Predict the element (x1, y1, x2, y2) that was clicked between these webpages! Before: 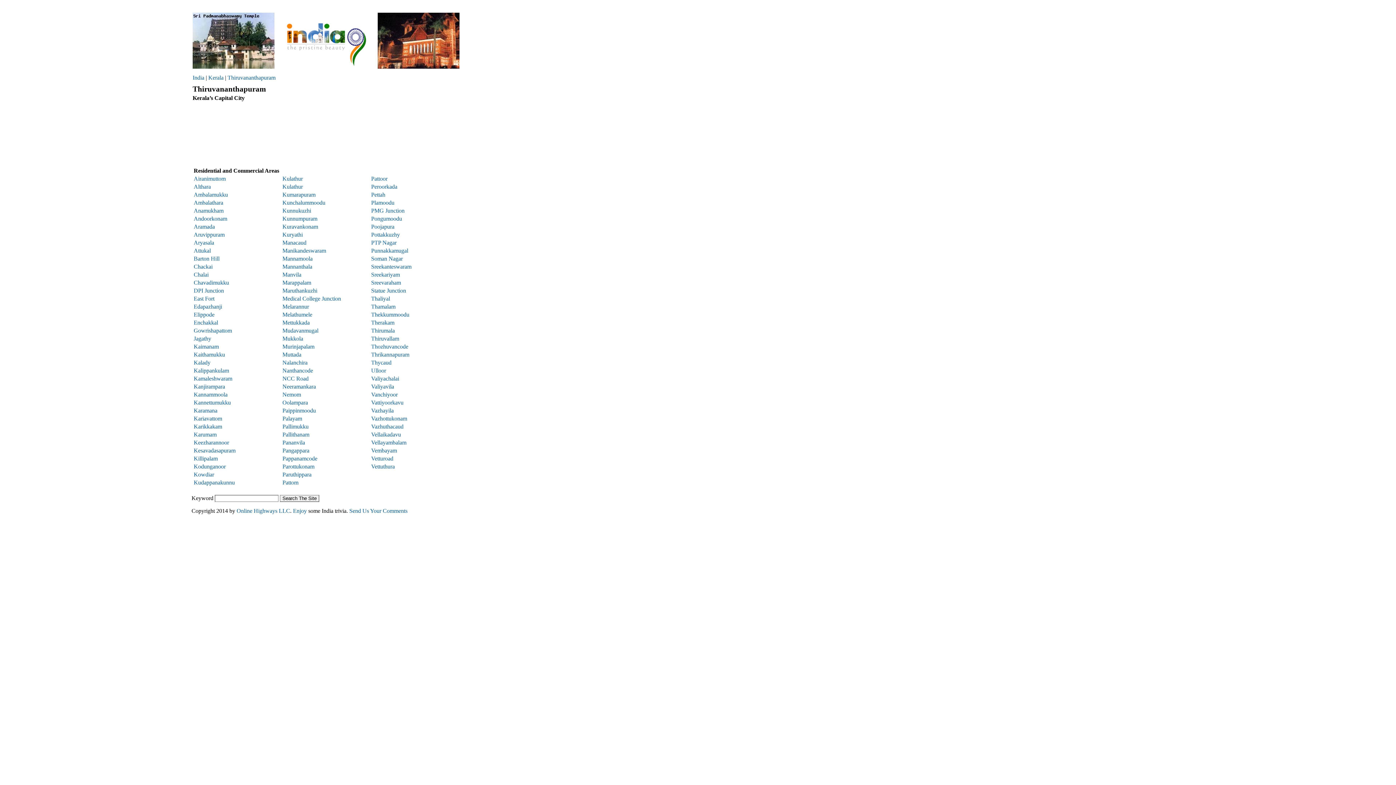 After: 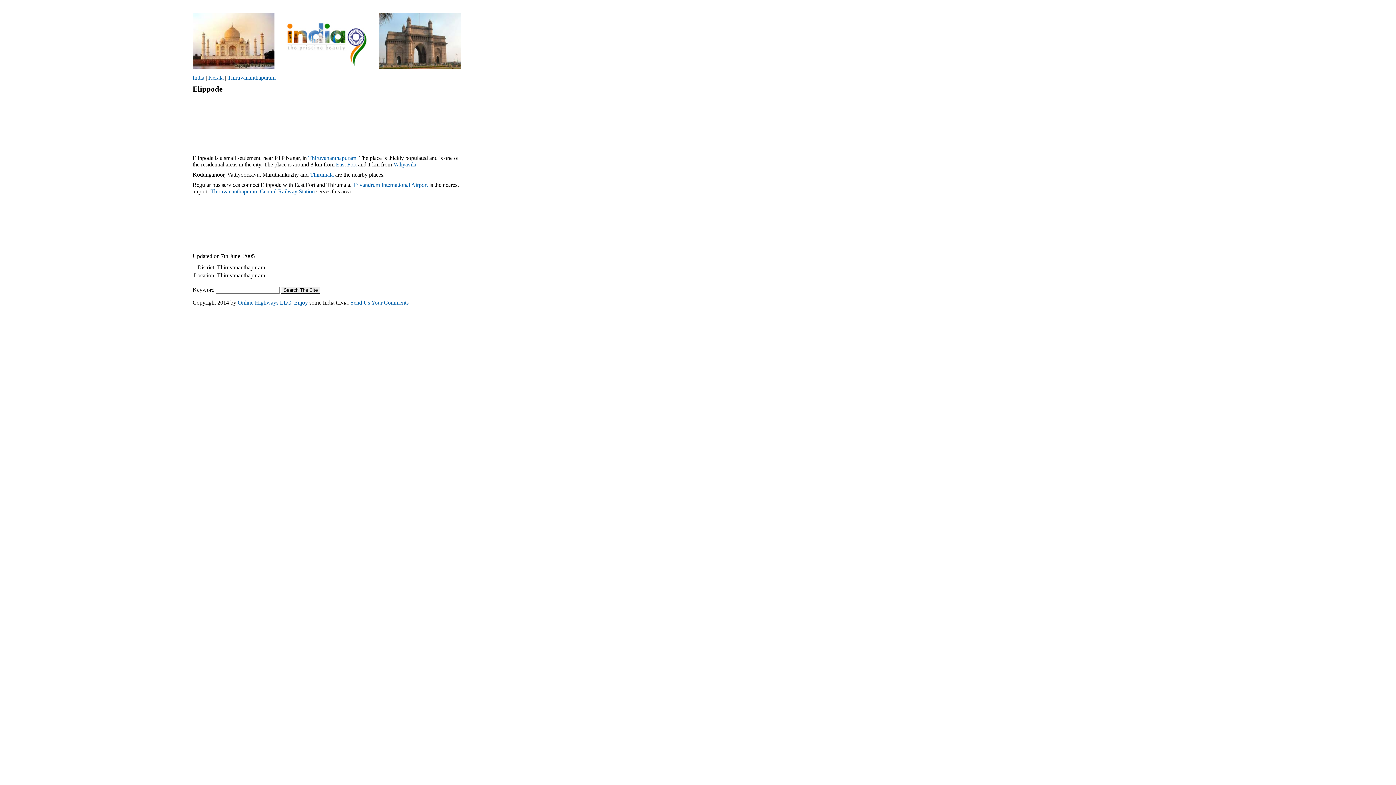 Action: label: Elippode bbox: (193, 311, 214, 317)